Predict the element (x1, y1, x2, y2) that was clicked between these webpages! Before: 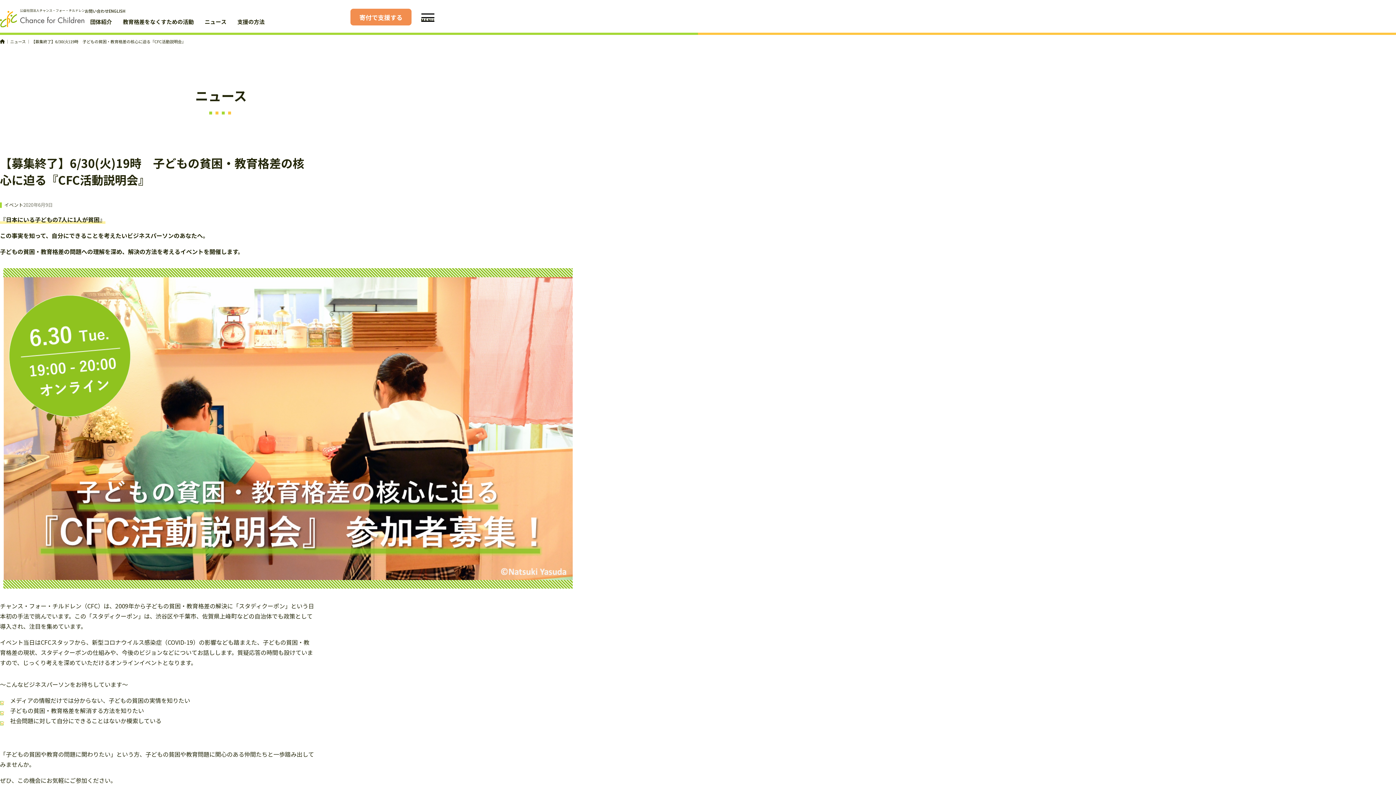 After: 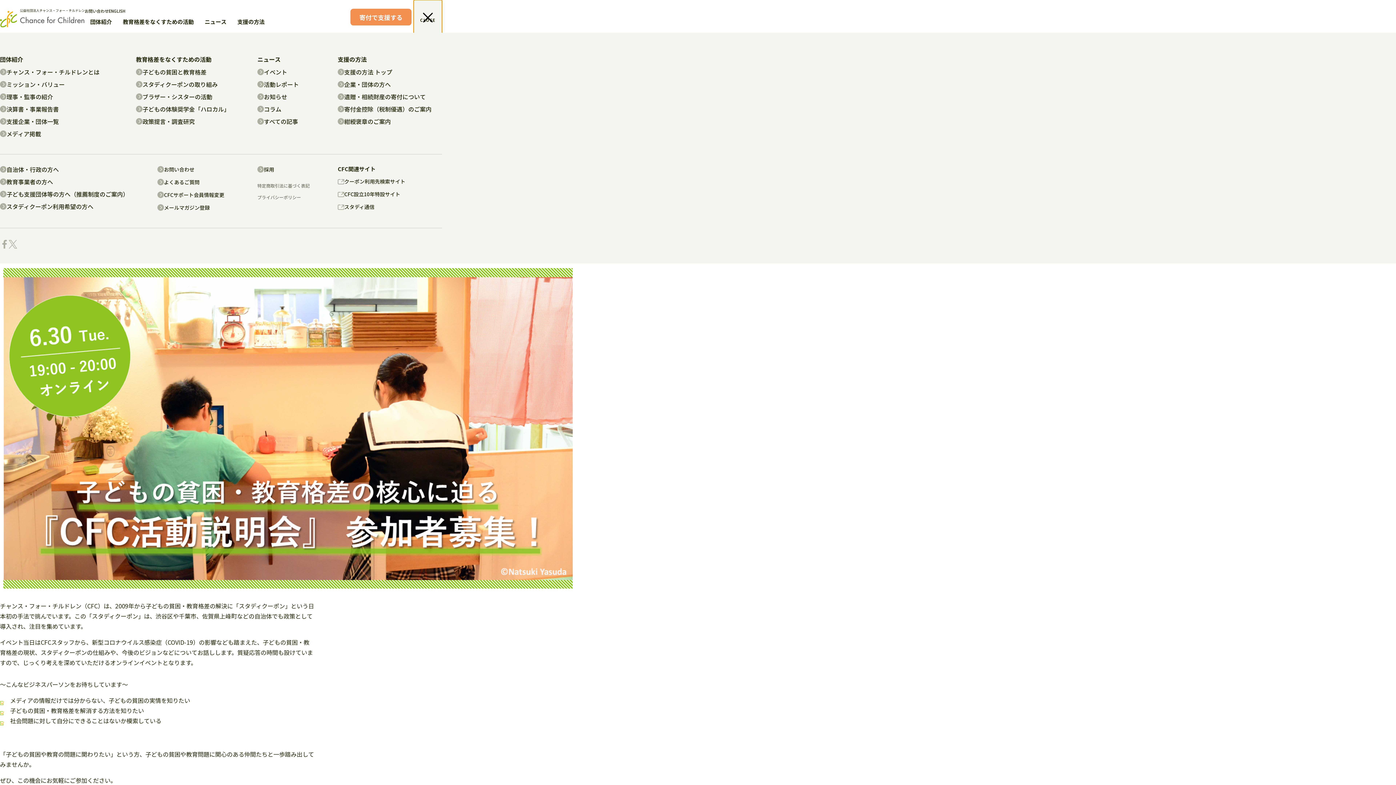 Action: bbox: (413, 0, 442, 34) label: MENU